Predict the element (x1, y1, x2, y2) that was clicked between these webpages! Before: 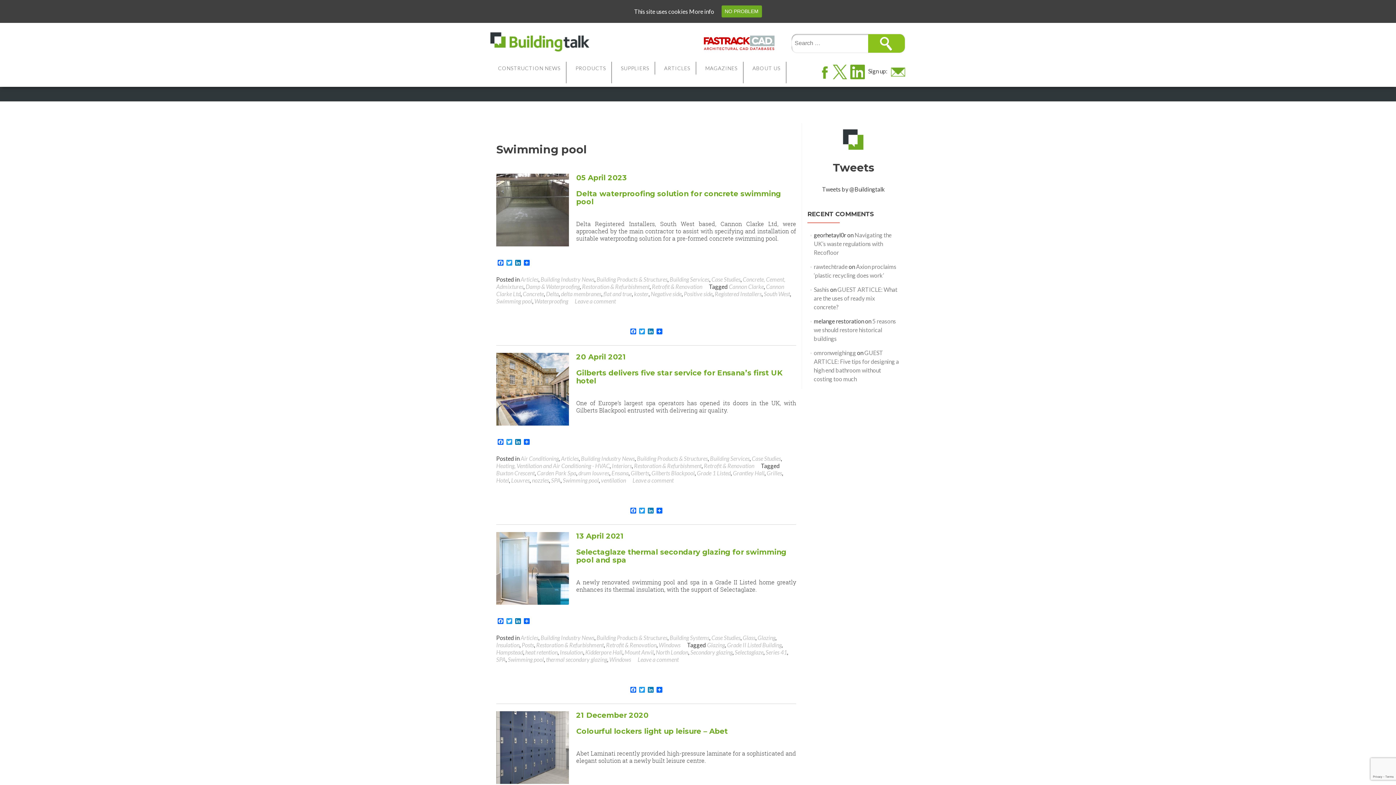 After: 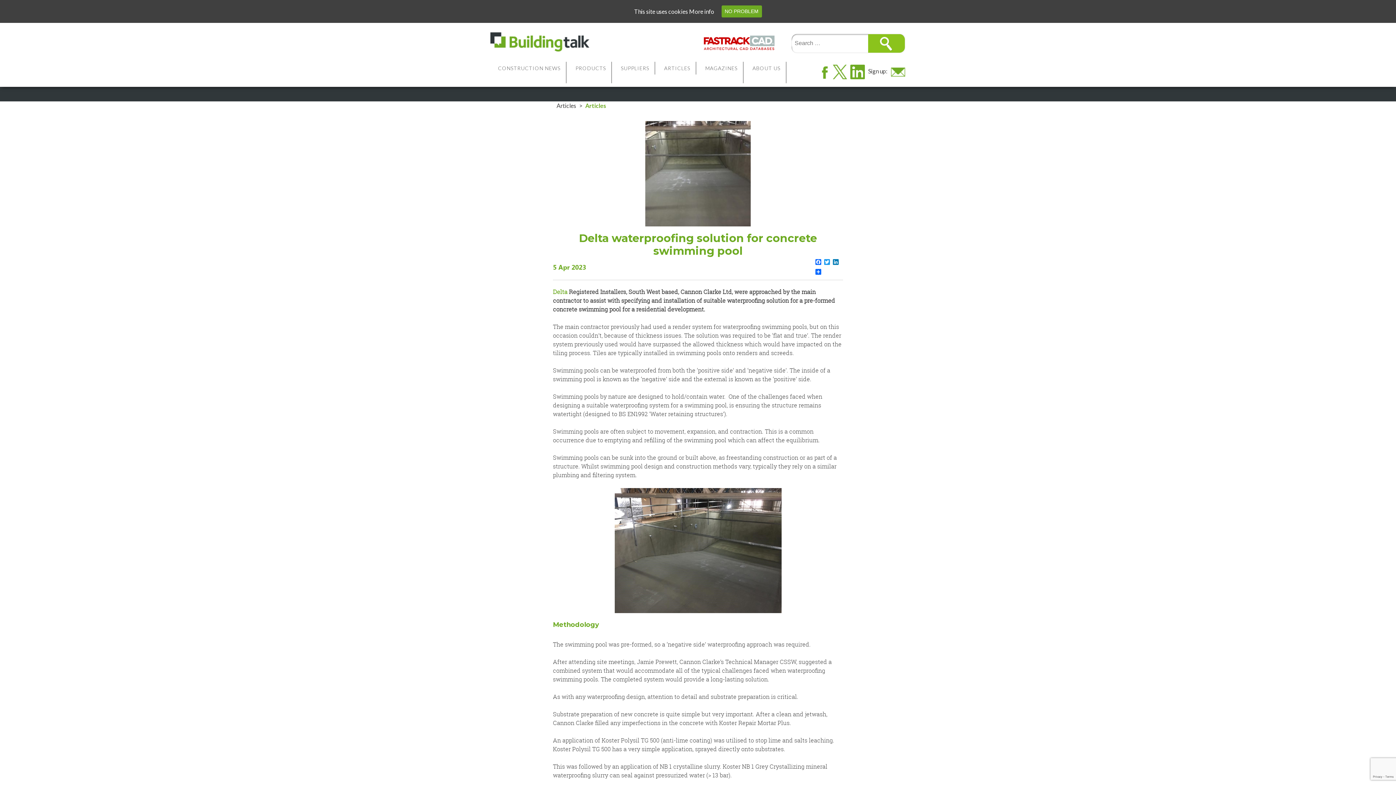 Action: label: Delta waterproofing solution for concrete swimming pool bbox: (576, 189, 781, 206)